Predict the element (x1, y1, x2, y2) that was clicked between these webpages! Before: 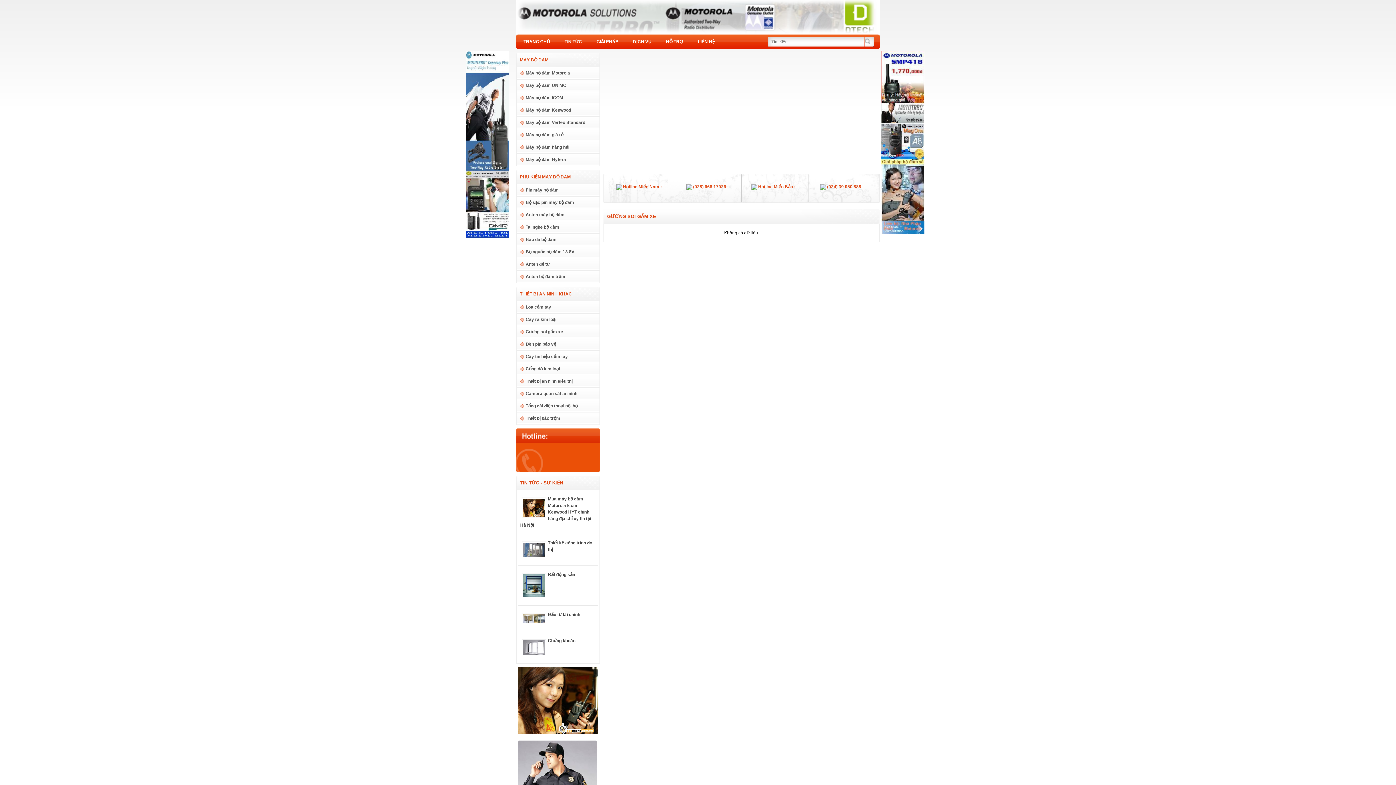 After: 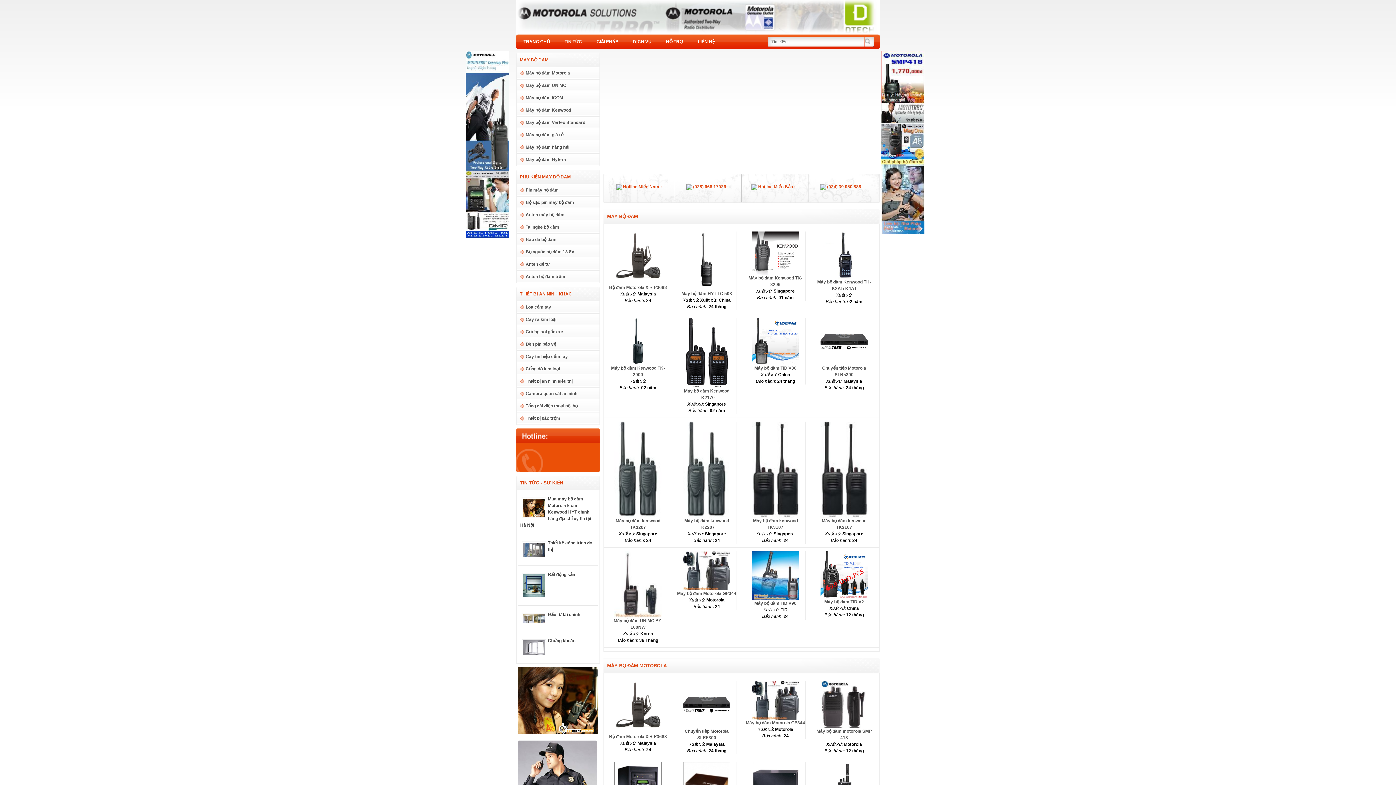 Action: bbox: (516, 30, 880, 35)